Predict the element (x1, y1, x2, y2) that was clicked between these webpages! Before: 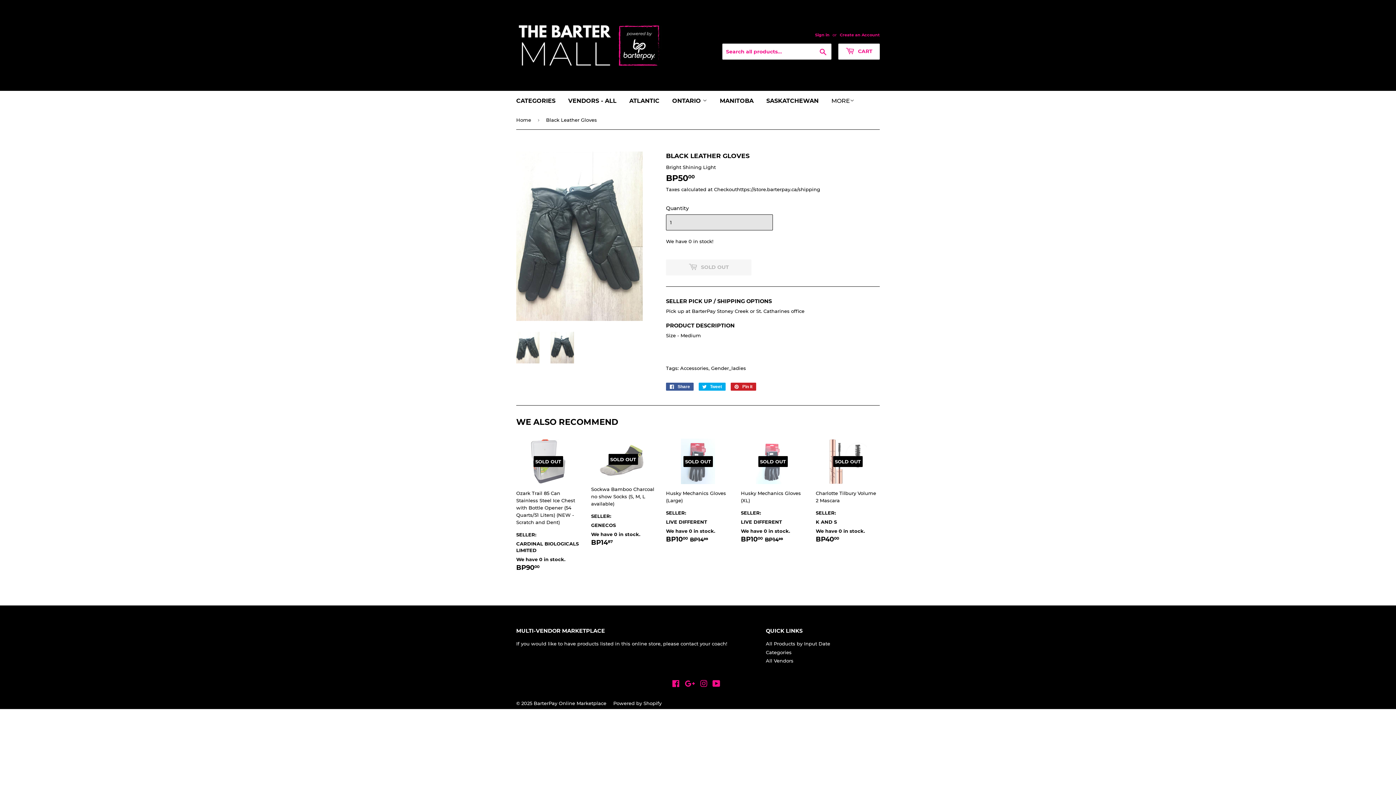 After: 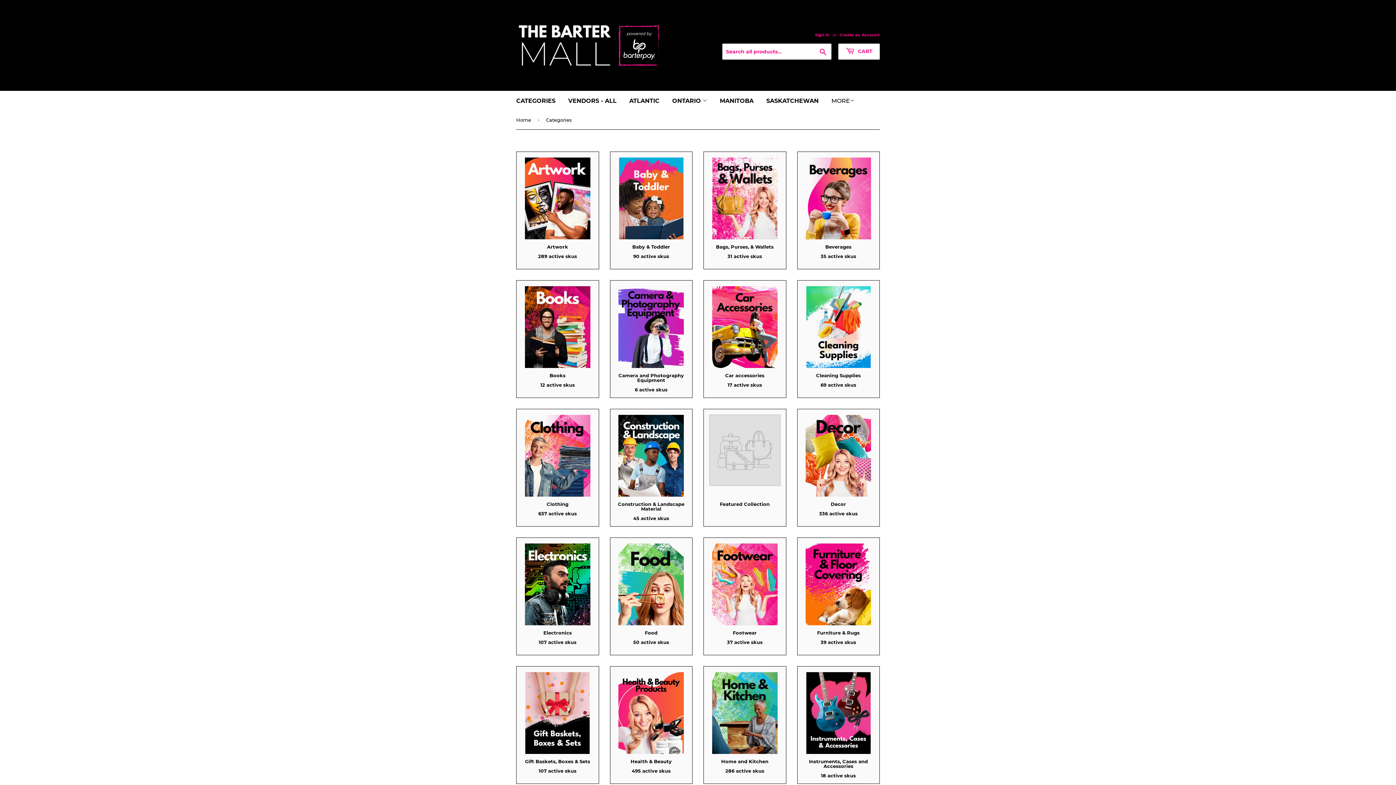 Action: bbox: (510, 90, 561, 110) label: CATEGORIES